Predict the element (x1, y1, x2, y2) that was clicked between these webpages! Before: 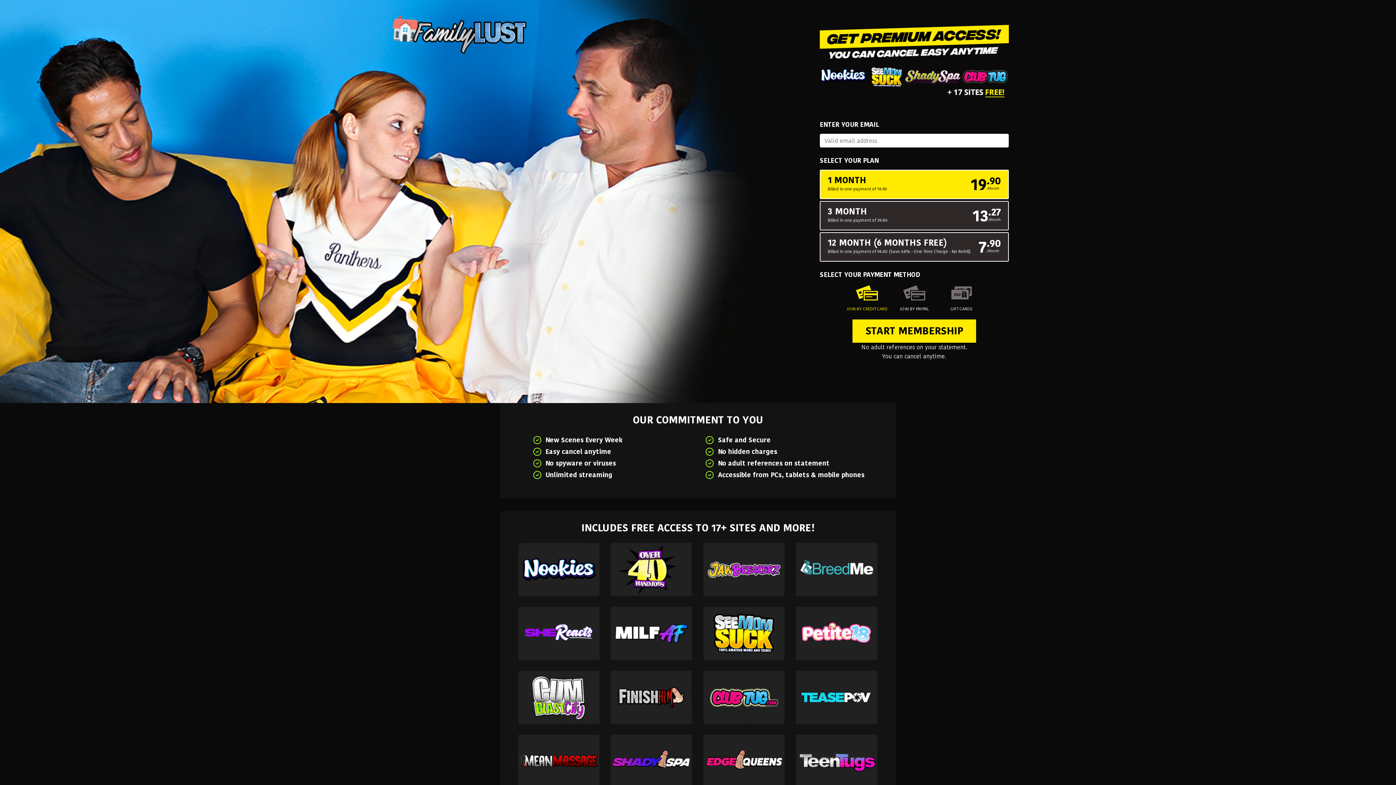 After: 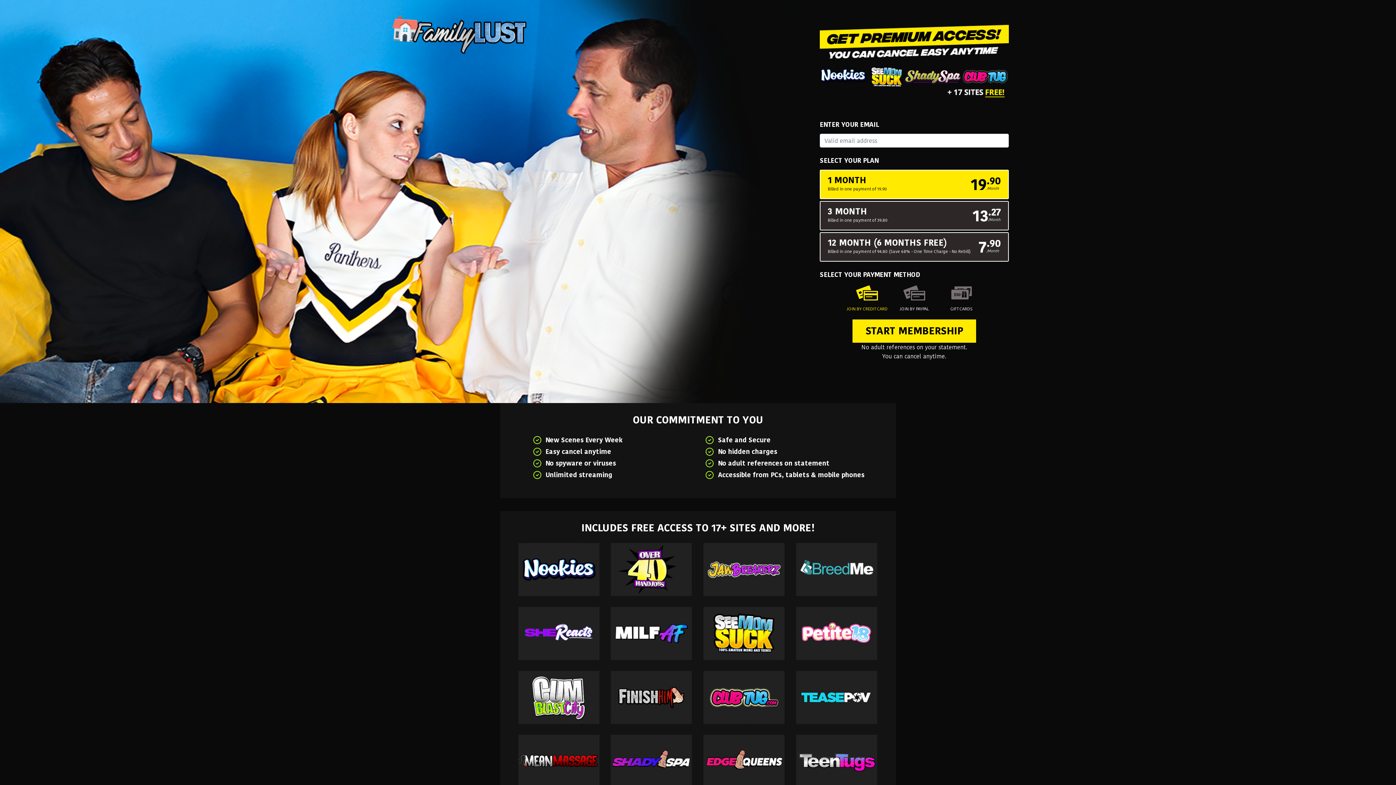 Action: bbox: (796, 565, 877, 573)